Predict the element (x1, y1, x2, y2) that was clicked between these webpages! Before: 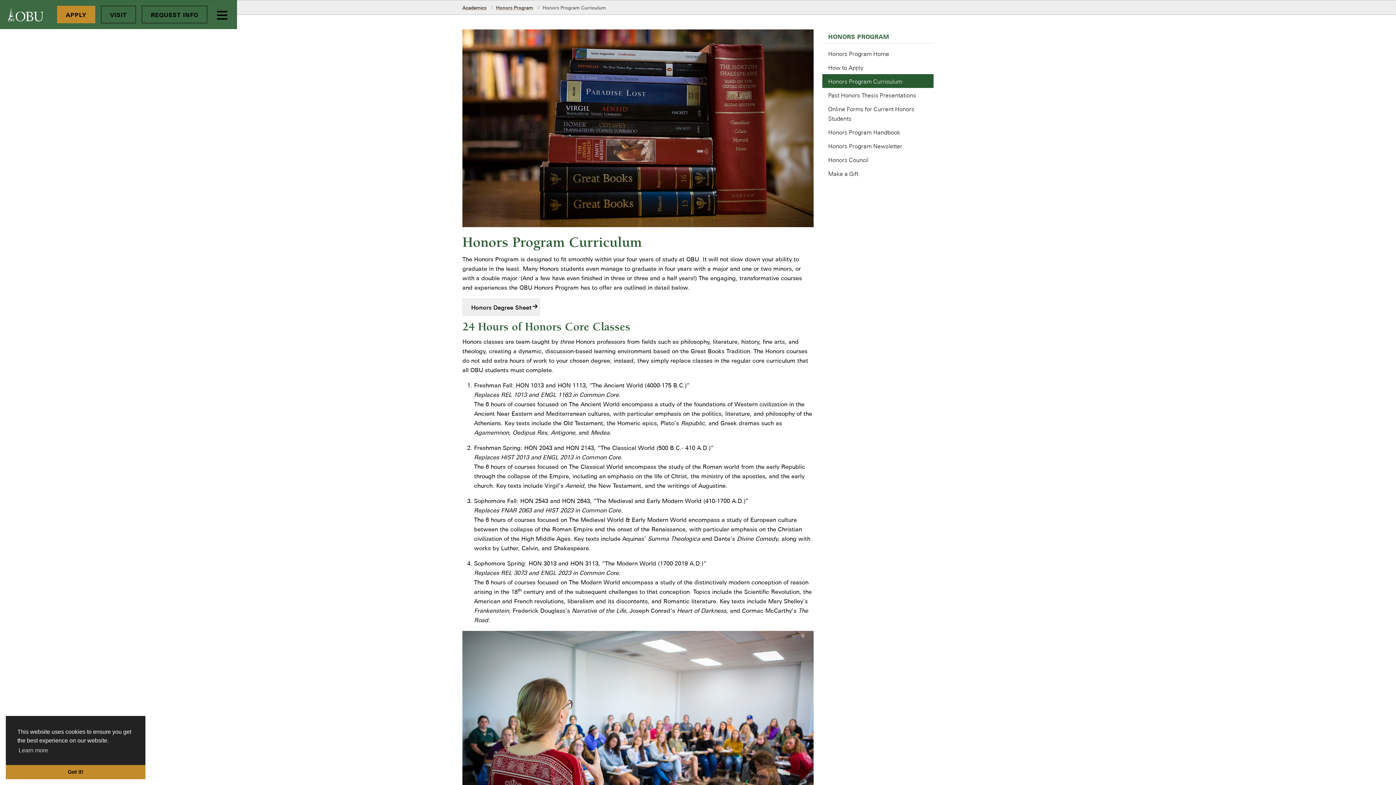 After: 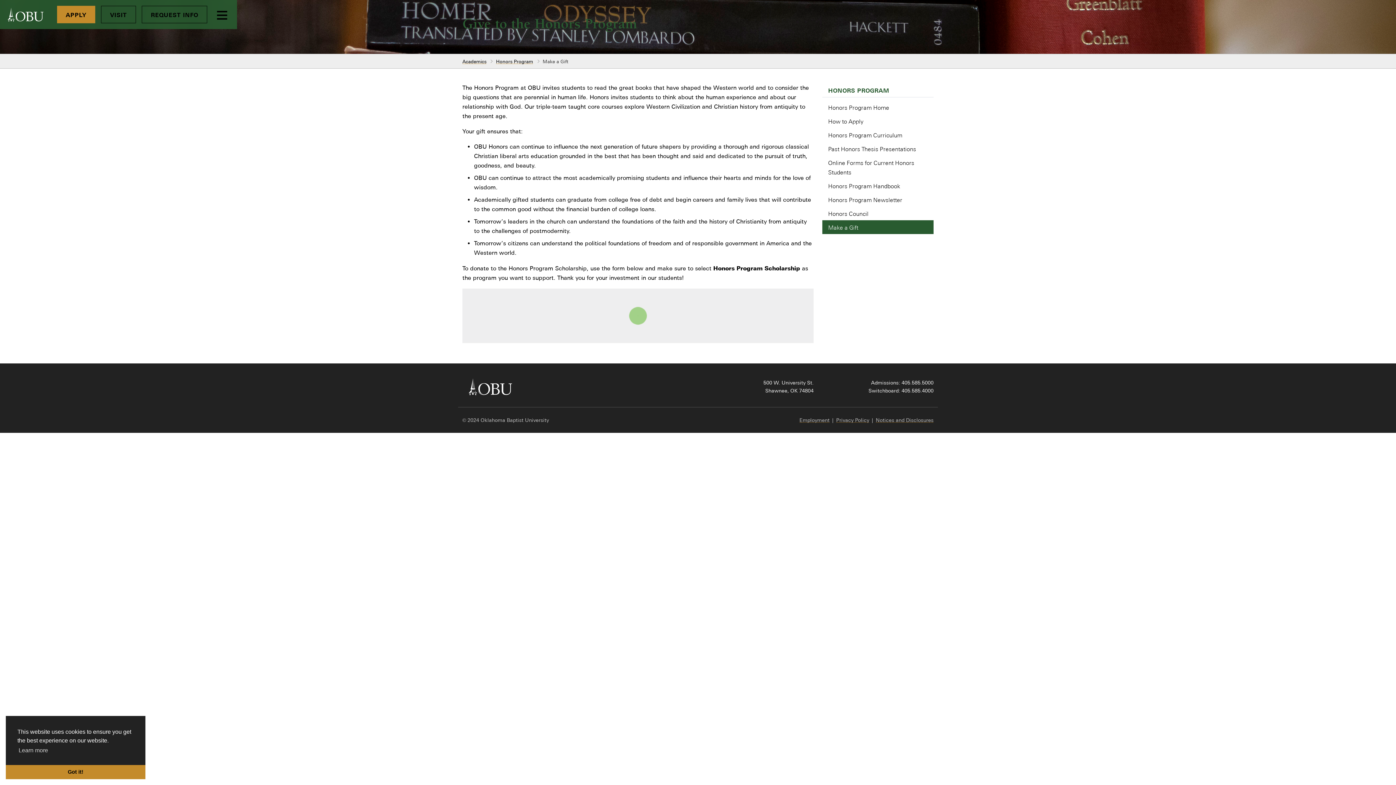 Action: label: Make a Gift bbox: (822, 166, 933, 180)